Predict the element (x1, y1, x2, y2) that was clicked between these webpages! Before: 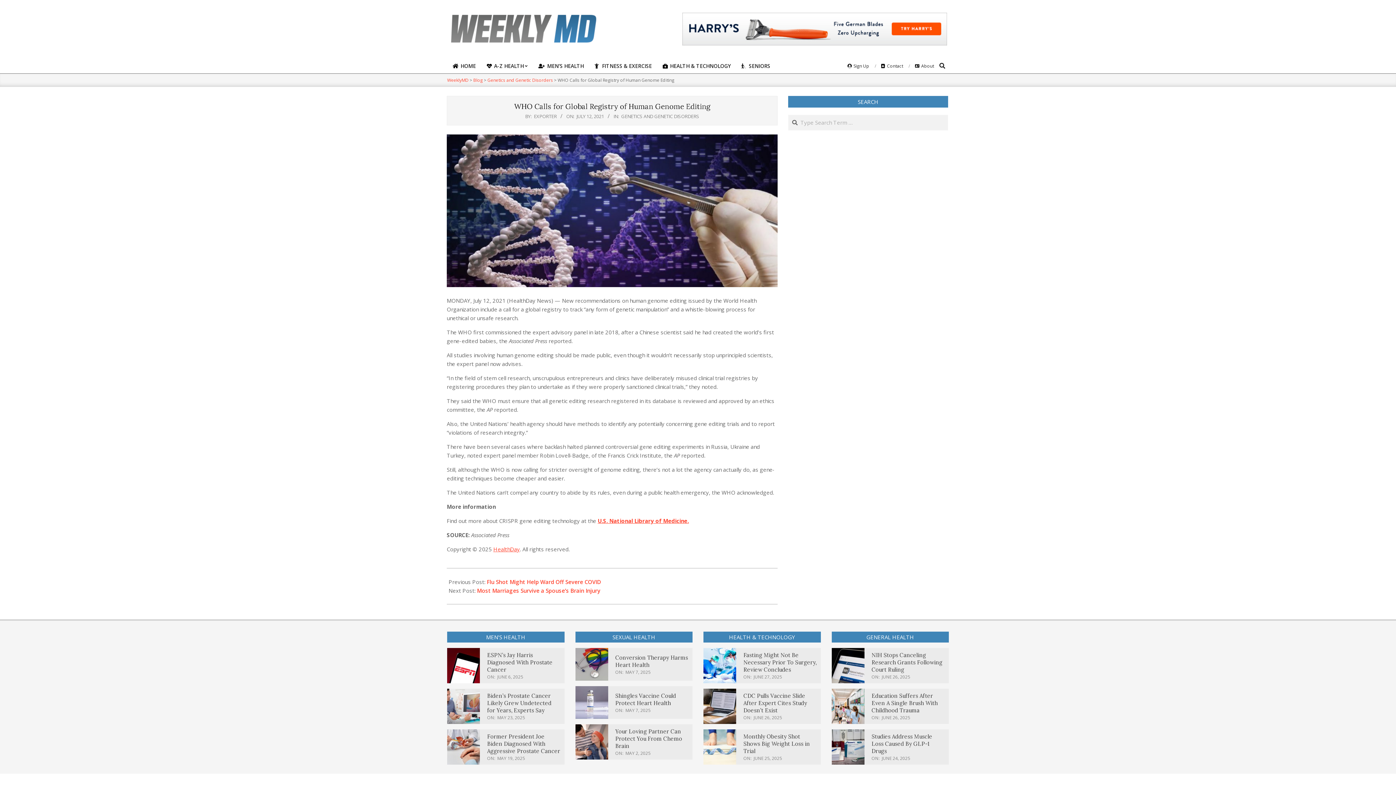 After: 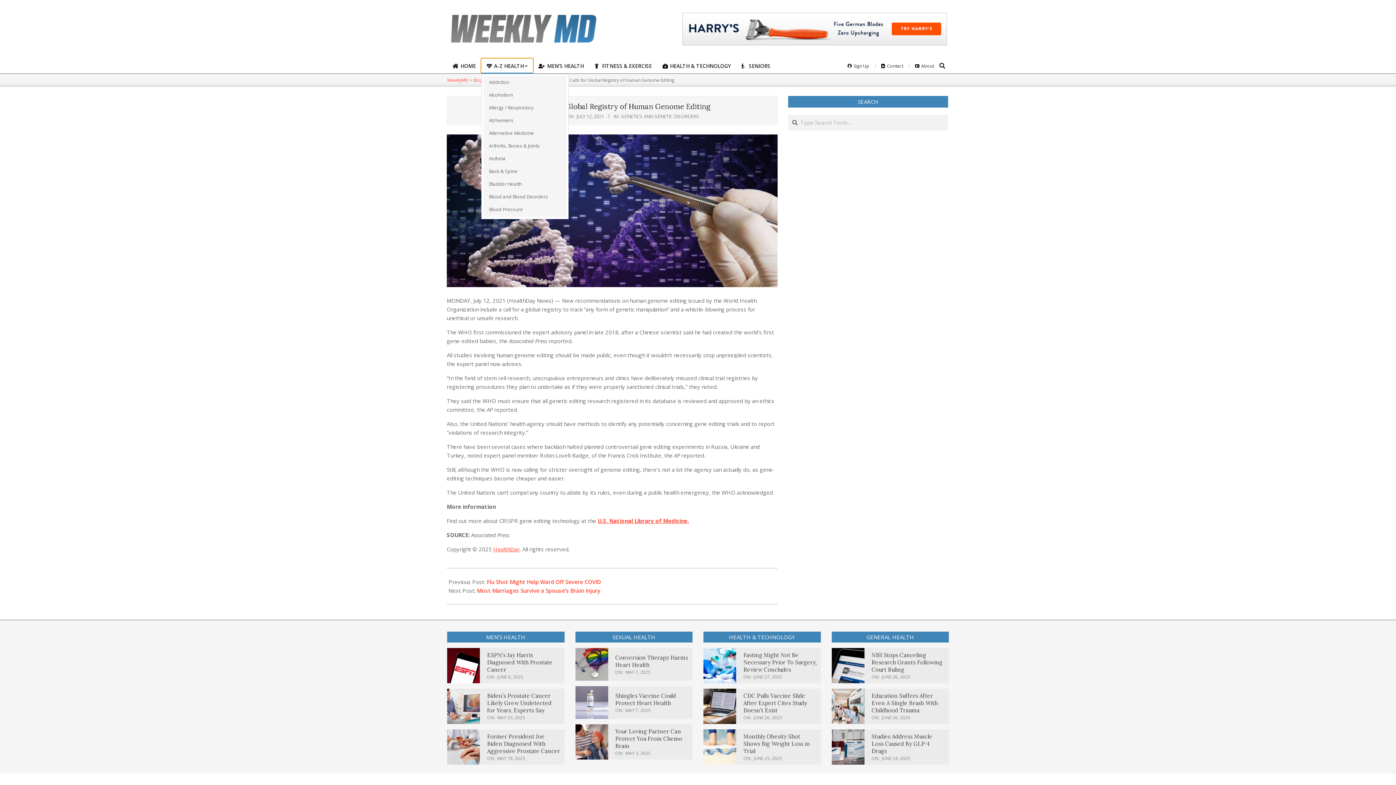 Action: label:  A-Z HEALTH bbox: (481, 58, 533, 73)